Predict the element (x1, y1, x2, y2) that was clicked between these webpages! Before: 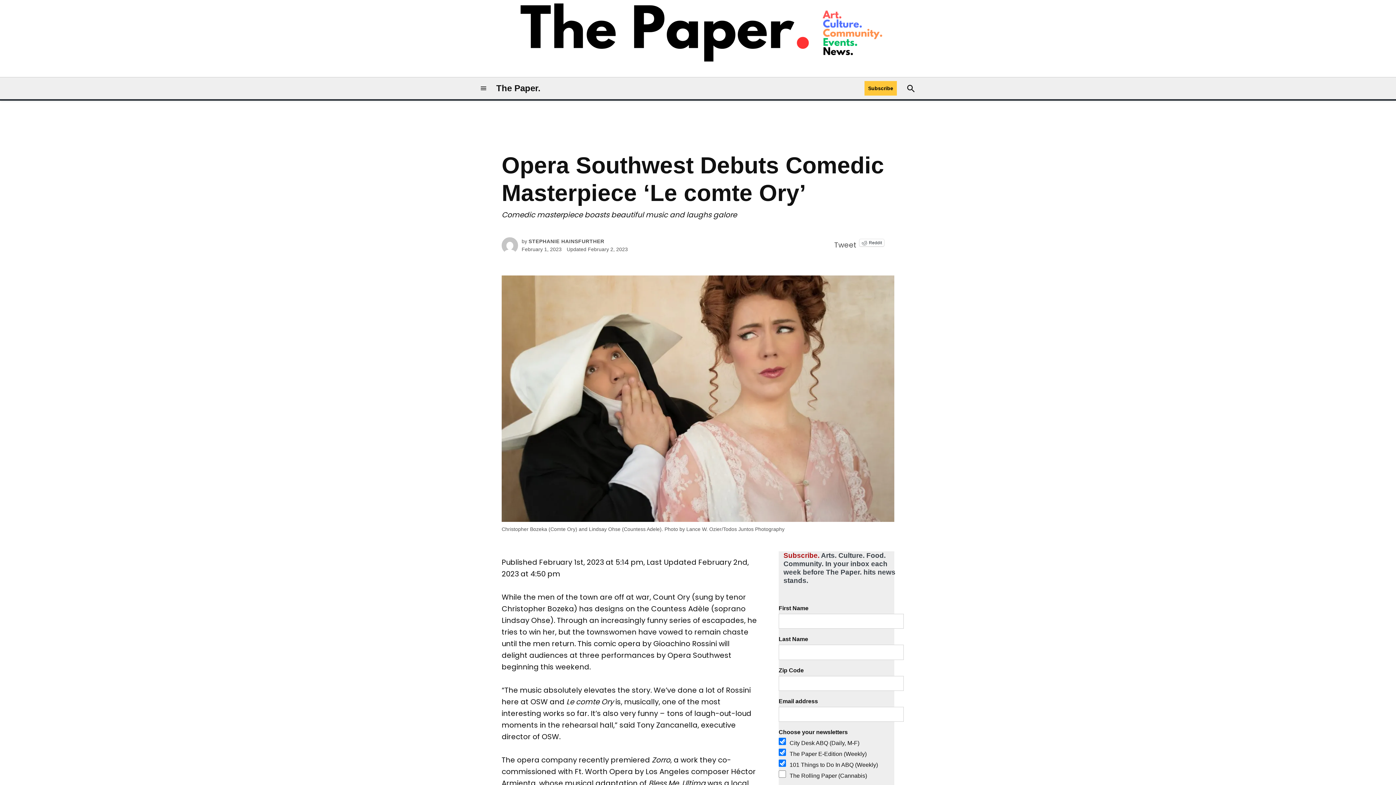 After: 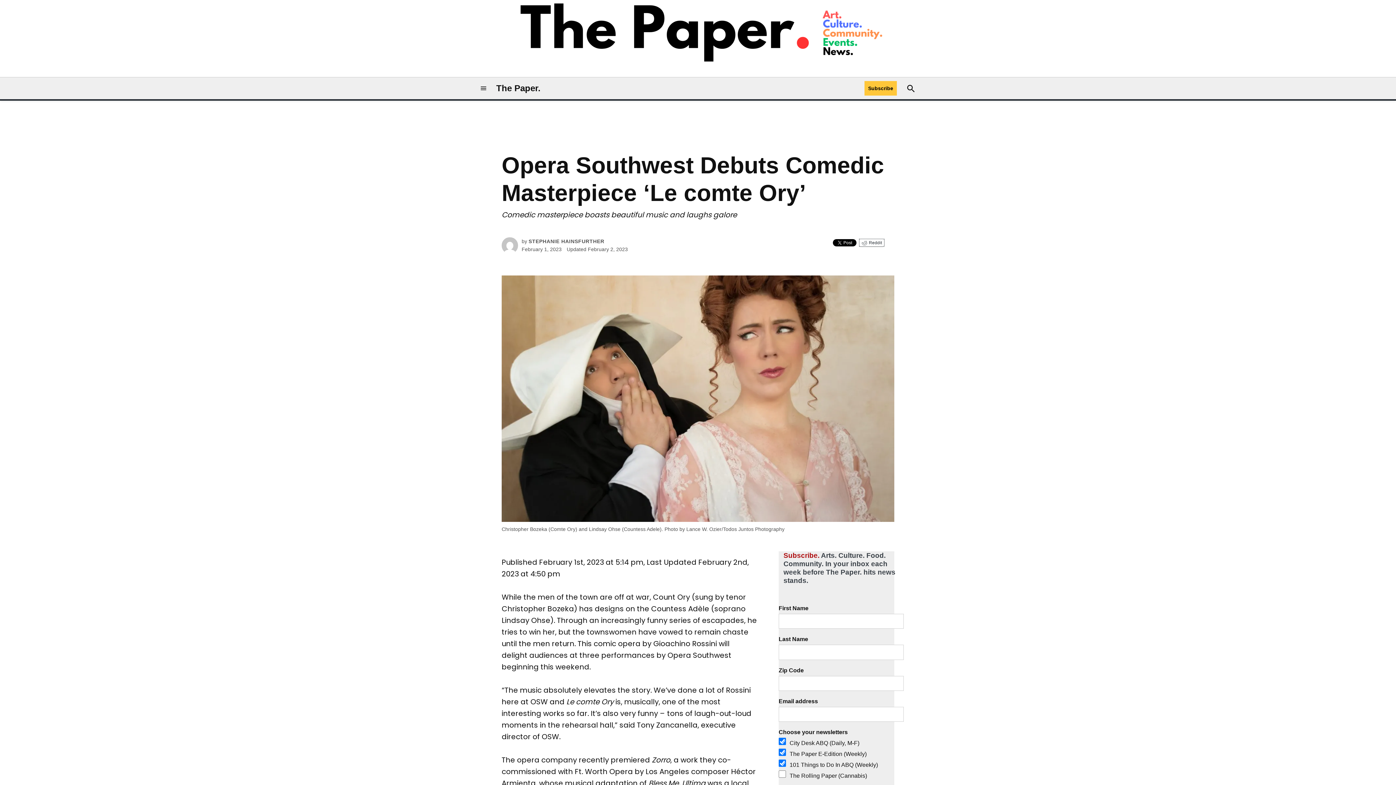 Action: label: Reddit bbox: (859, 239, 884, 246)